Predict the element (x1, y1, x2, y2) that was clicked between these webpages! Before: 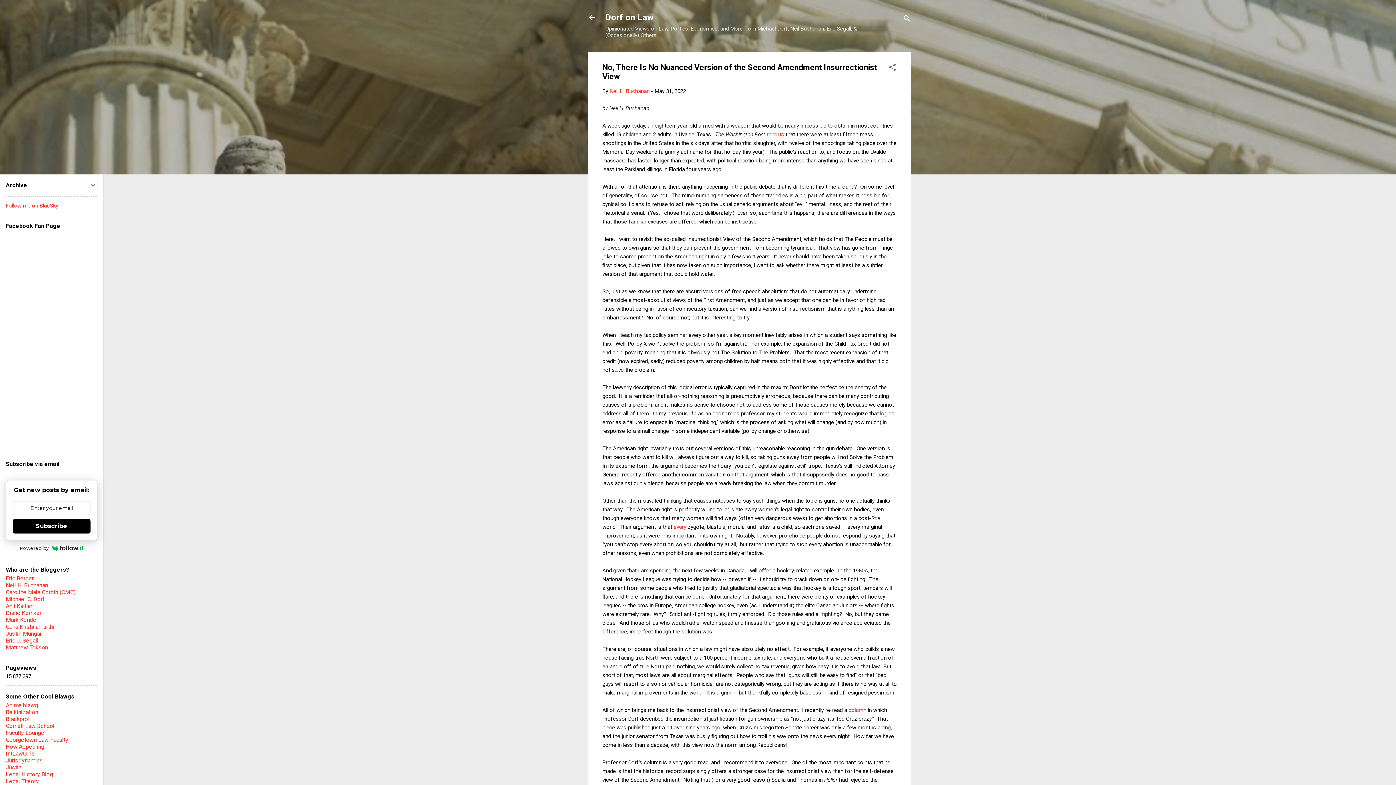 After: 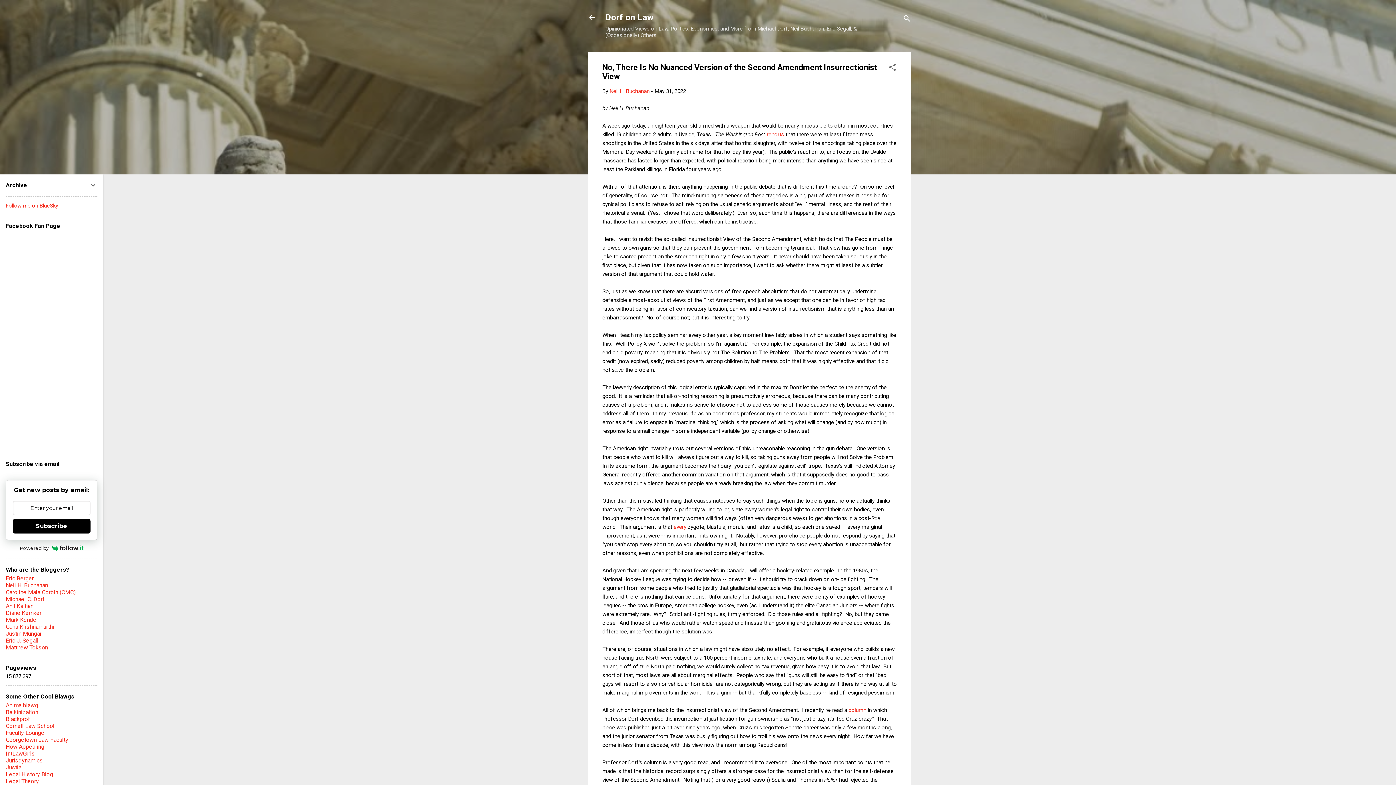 Action: label: column bbox: (848, 707, 866, 713)